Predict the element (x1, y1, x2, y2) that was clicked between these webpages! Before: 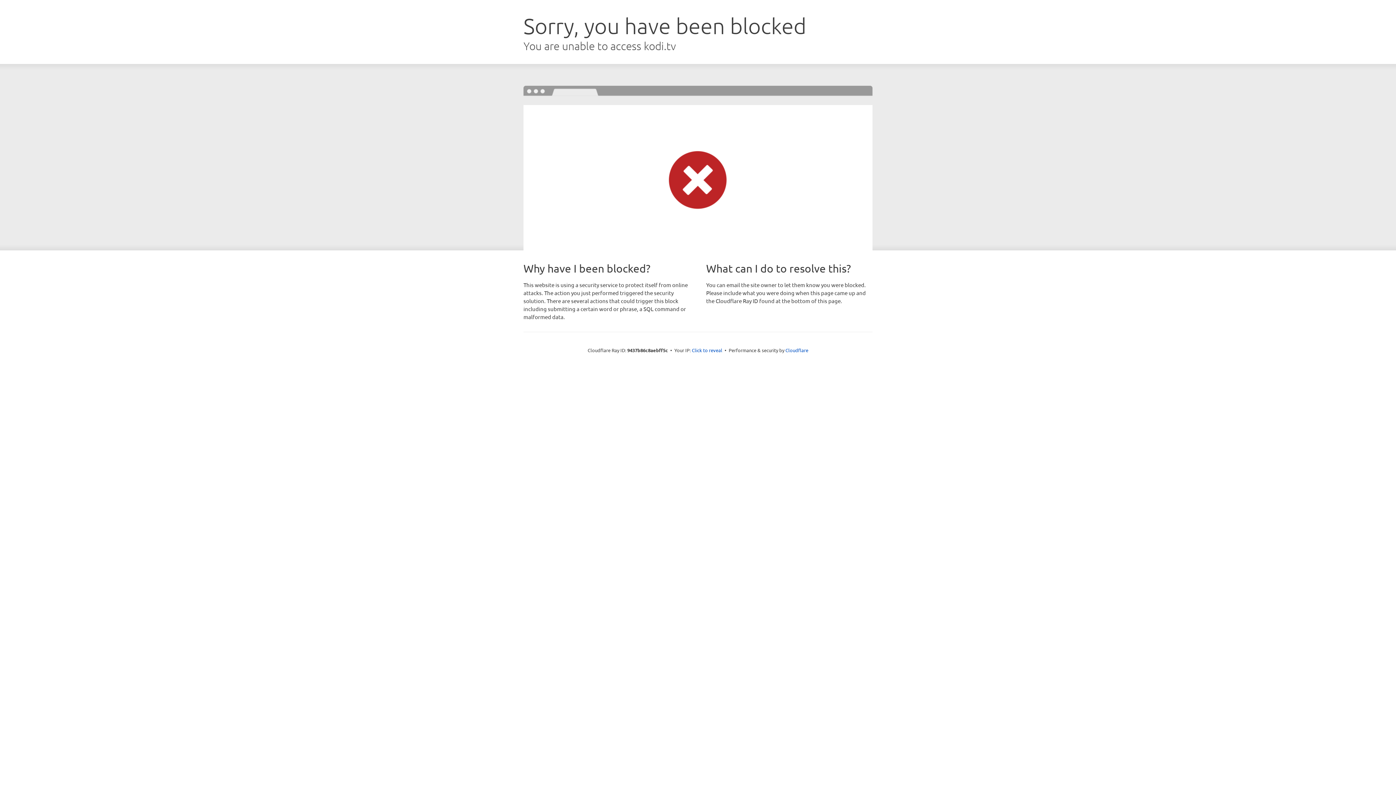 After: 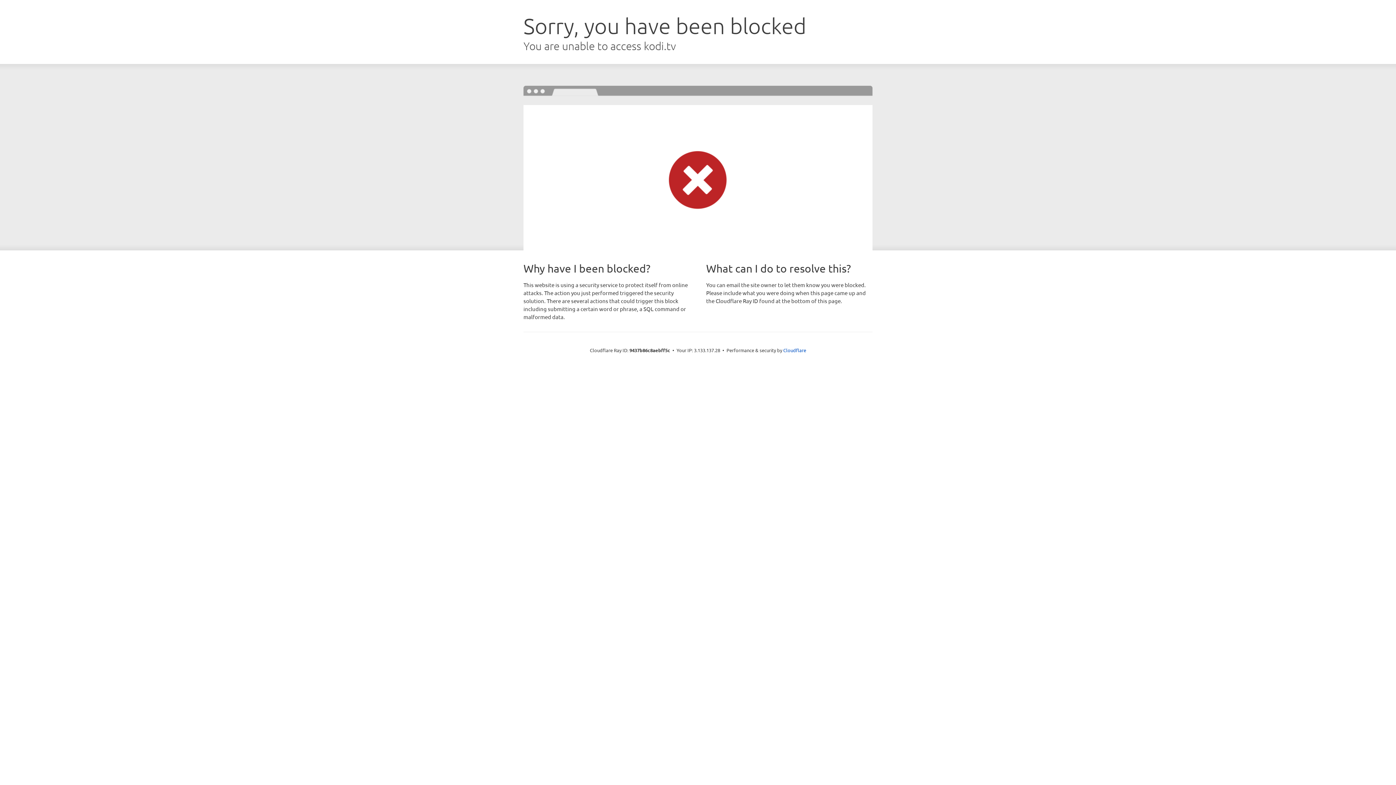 Action: bbox: (692, 346, 722, 353) label: Click to reveal